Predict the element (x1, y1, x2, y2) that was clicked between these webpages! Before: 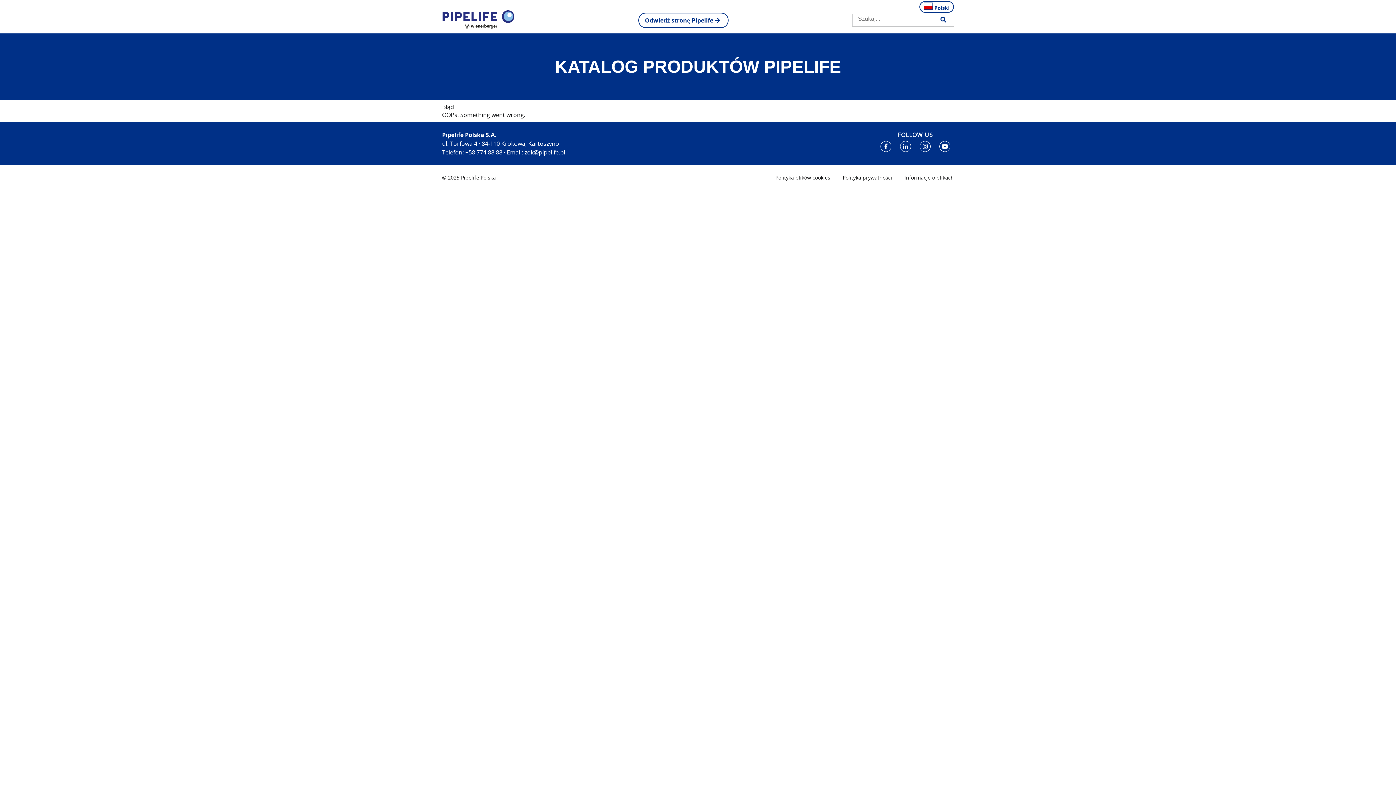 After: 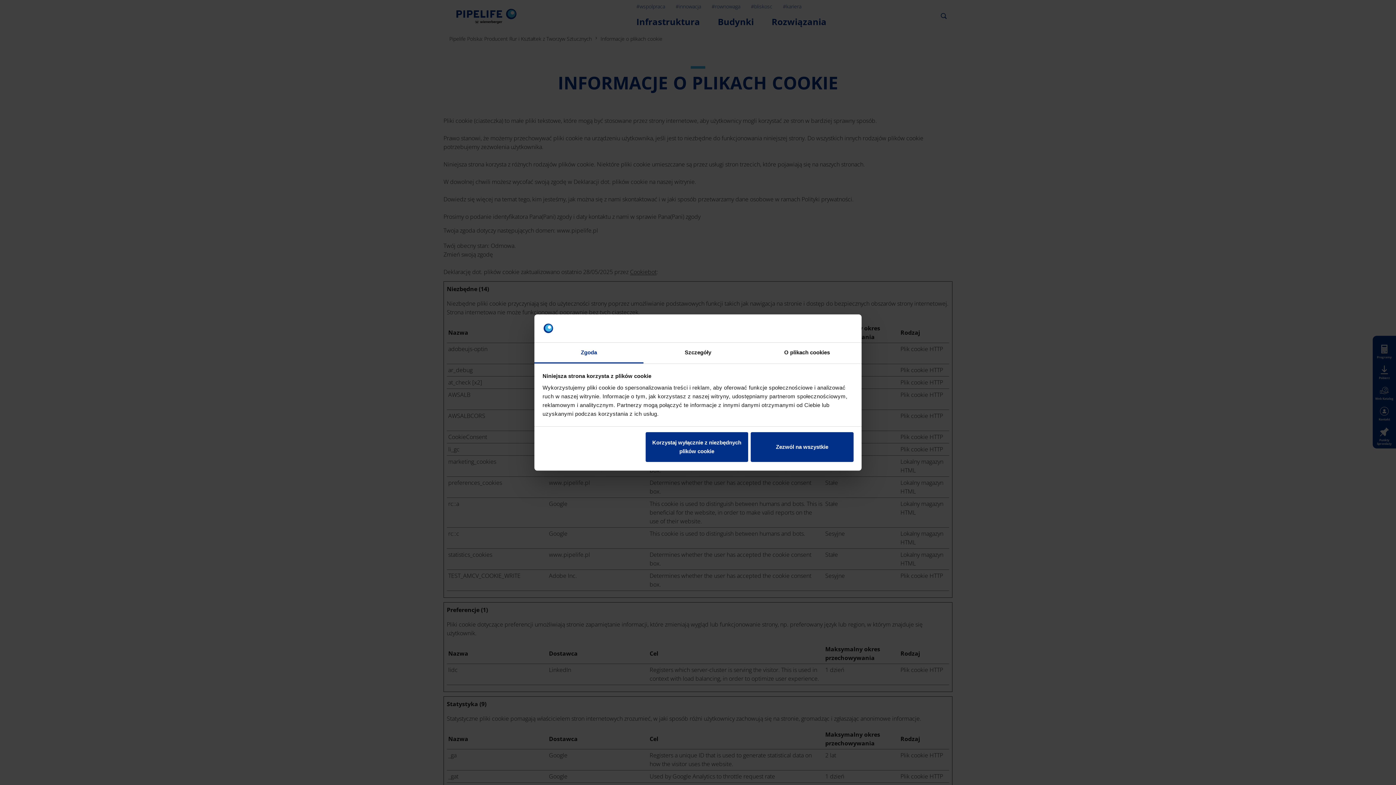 Action: label: Informacje o plikach bbox: (893, 174, 954, 180)